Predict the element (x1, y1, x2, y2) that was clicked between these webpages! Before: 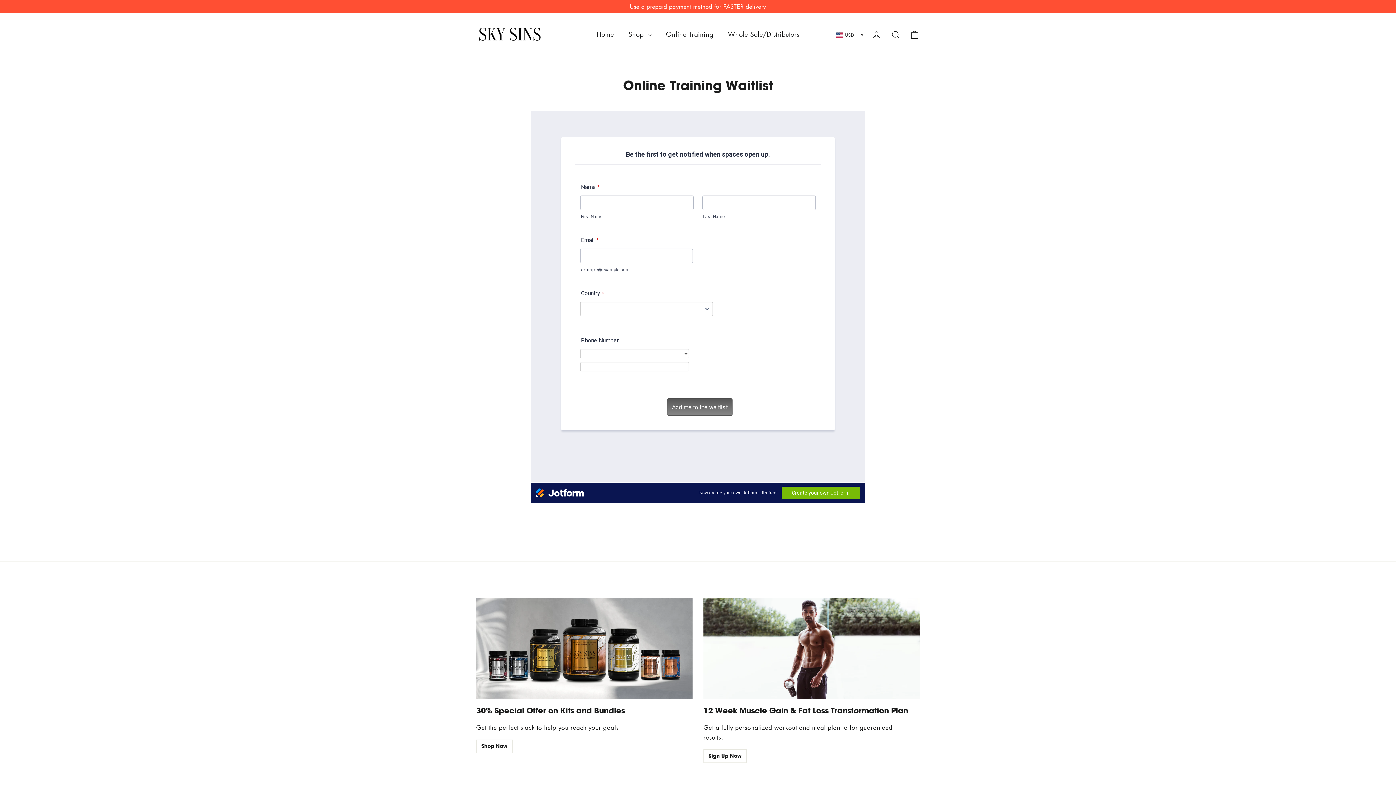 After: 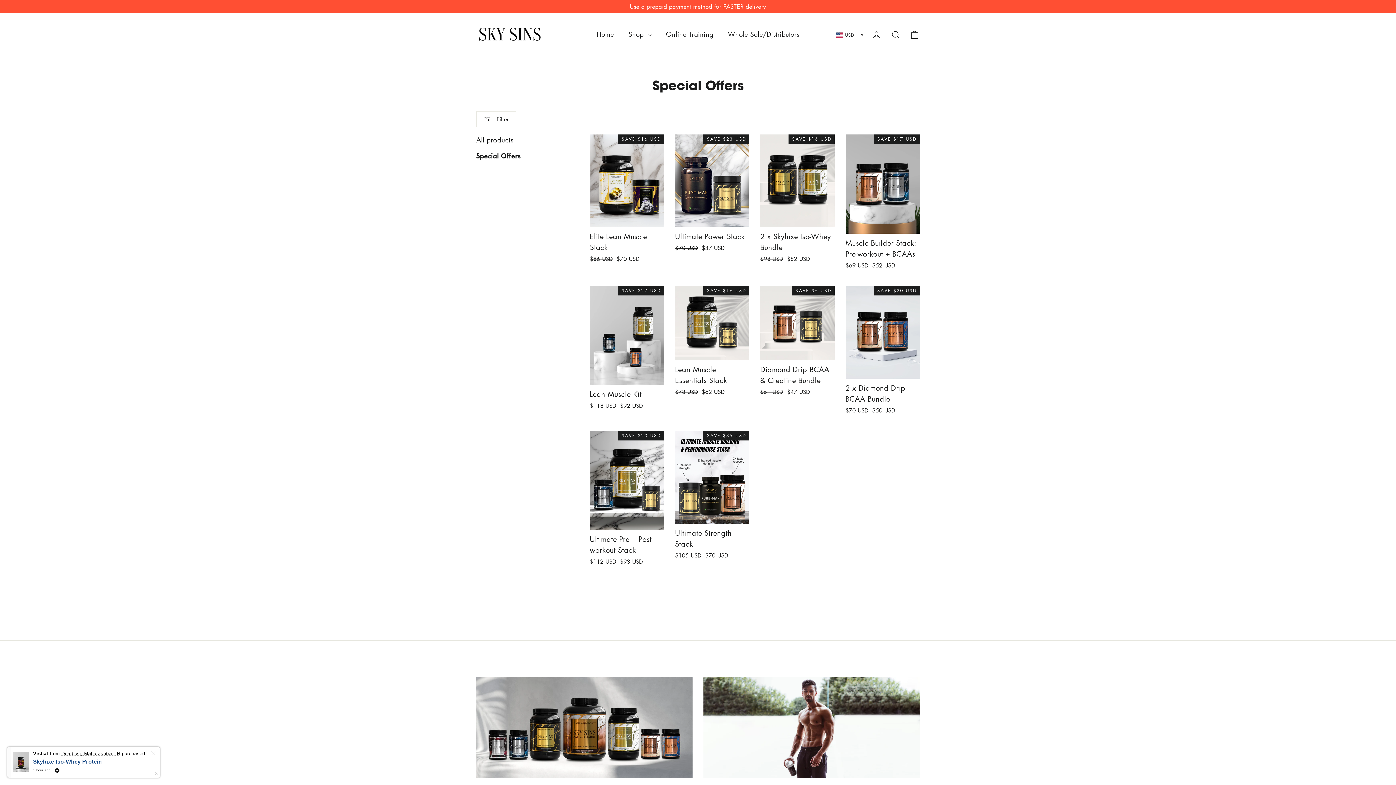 Action: label: 30% Special Offer on Kits and Bundles bbox: (476, 598, 692, 699)